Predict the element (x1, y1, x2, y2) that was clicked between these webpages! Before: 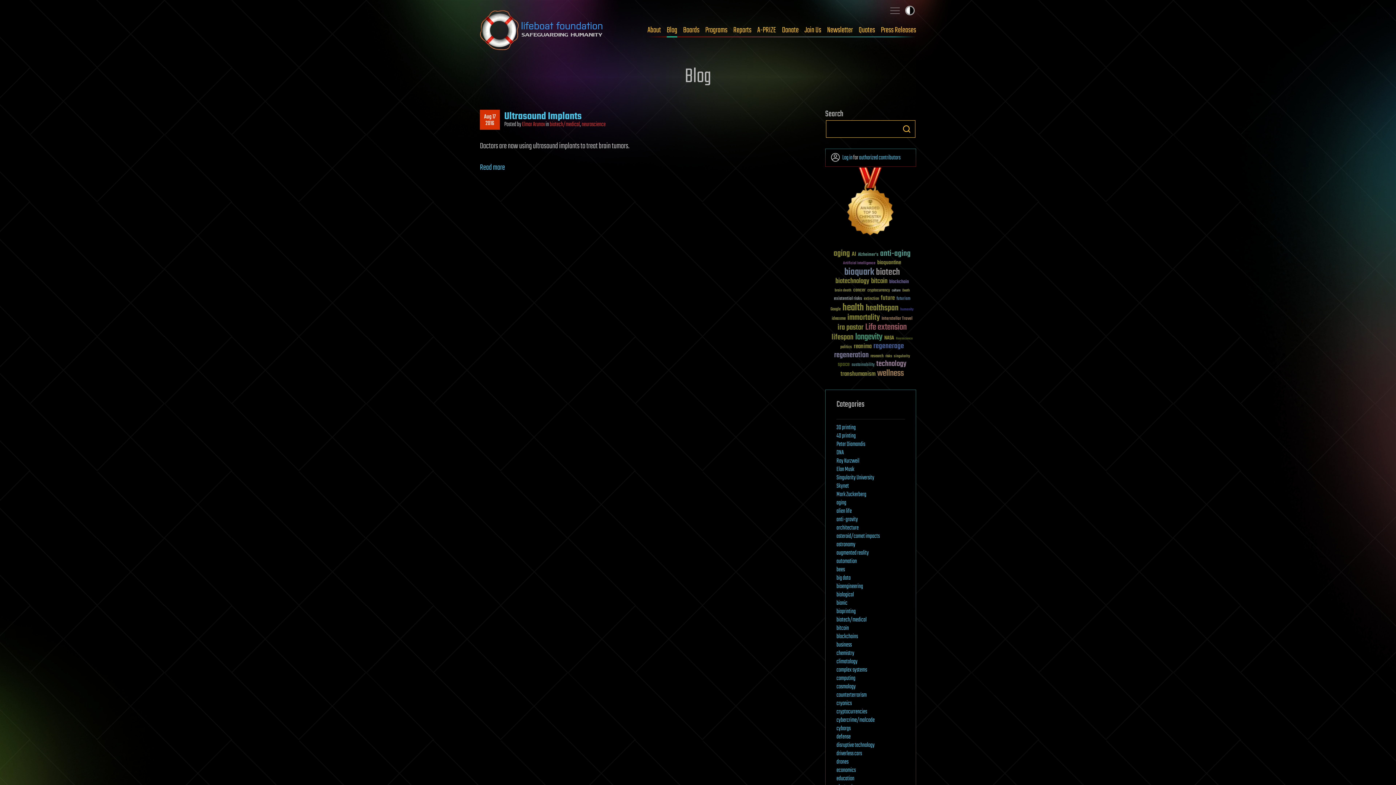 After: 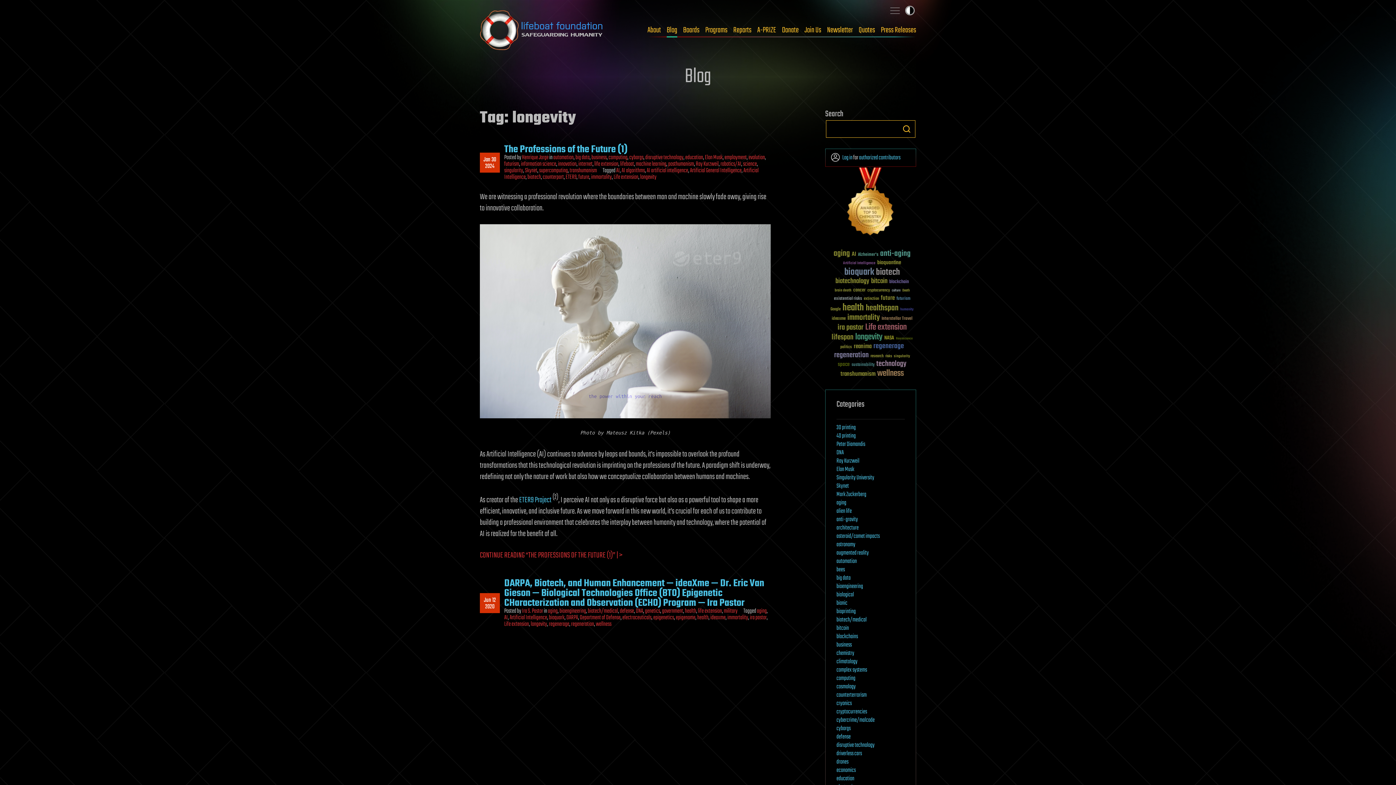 Action: bbox: (855, 332, 882, 342) label: longevity (140 items)